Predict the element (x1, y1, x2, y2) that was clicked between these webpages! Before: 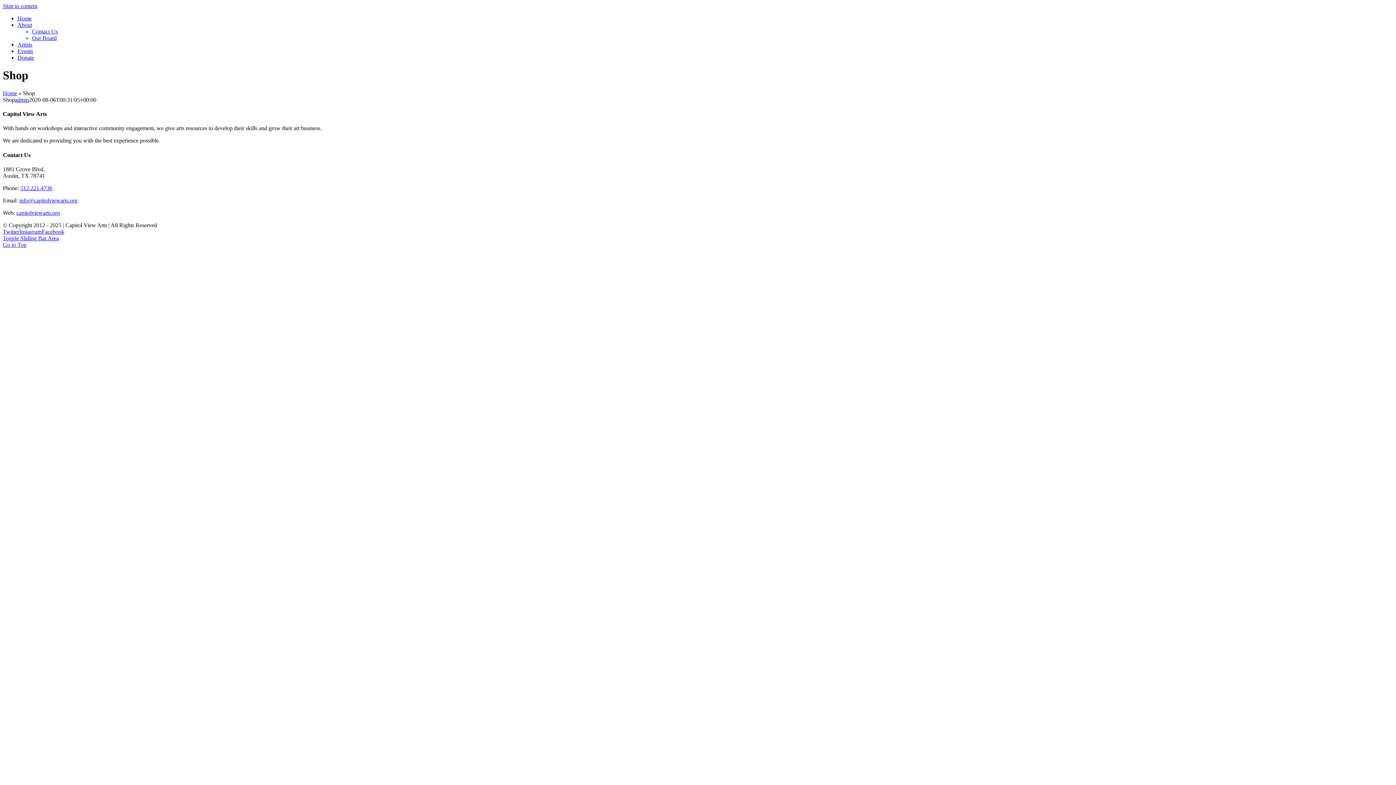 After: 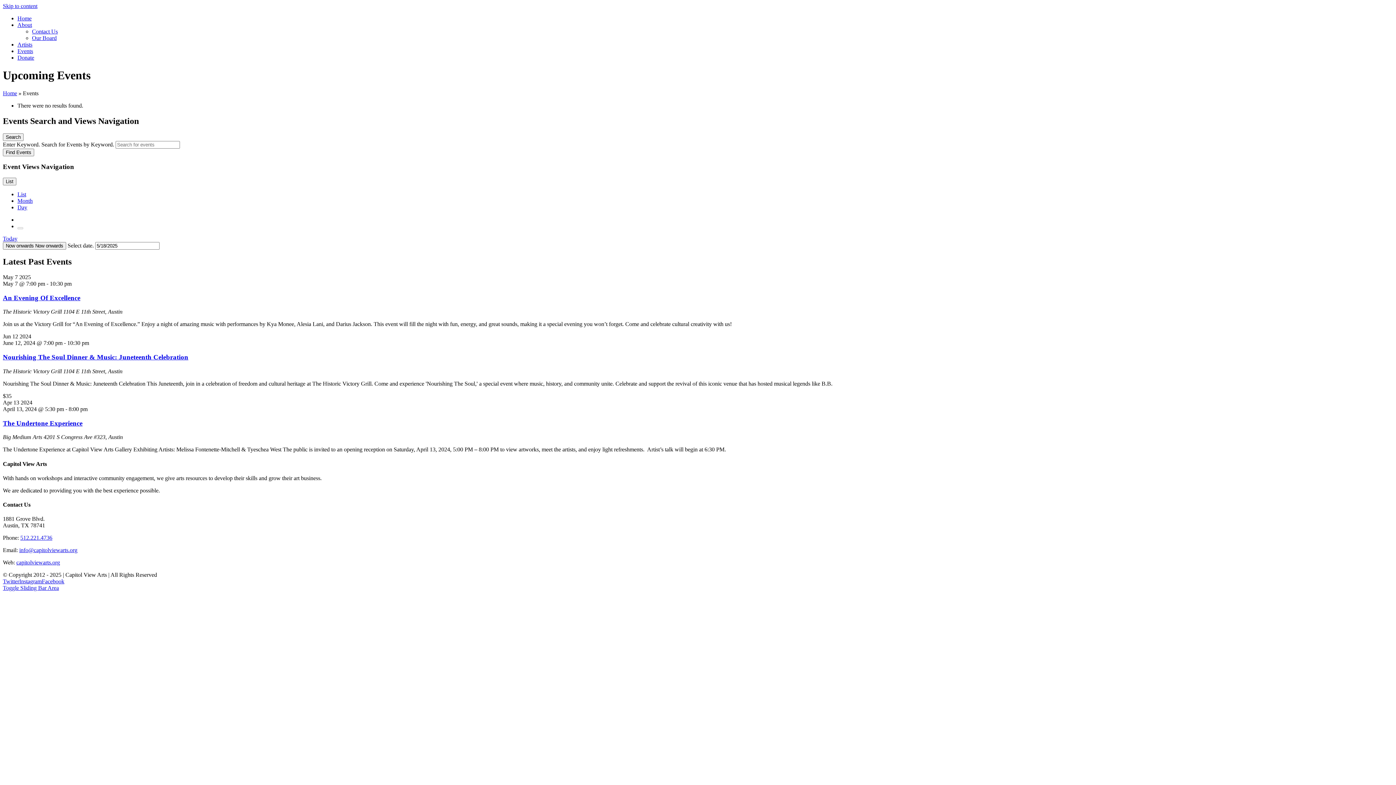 Action: label: Events bbox: (17, 48, 33, 54)